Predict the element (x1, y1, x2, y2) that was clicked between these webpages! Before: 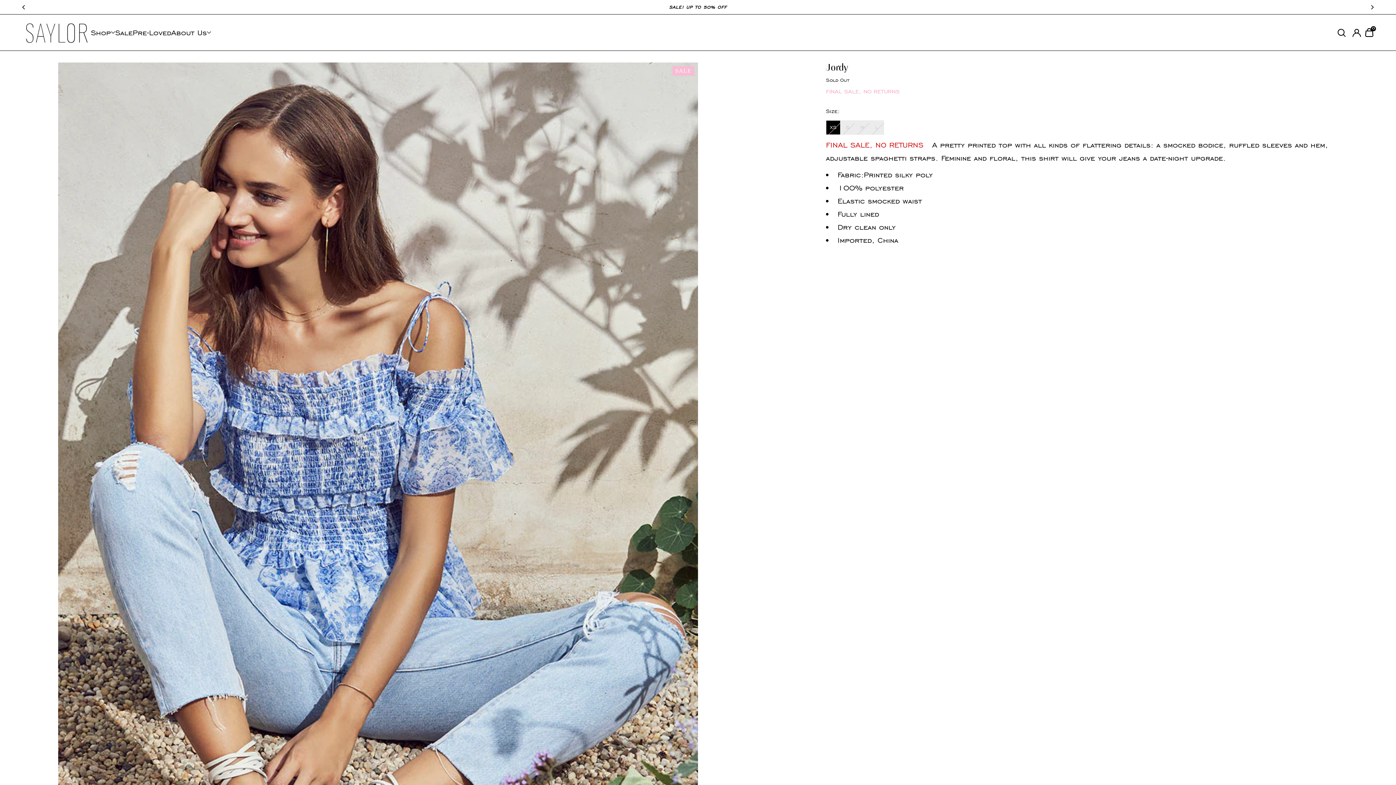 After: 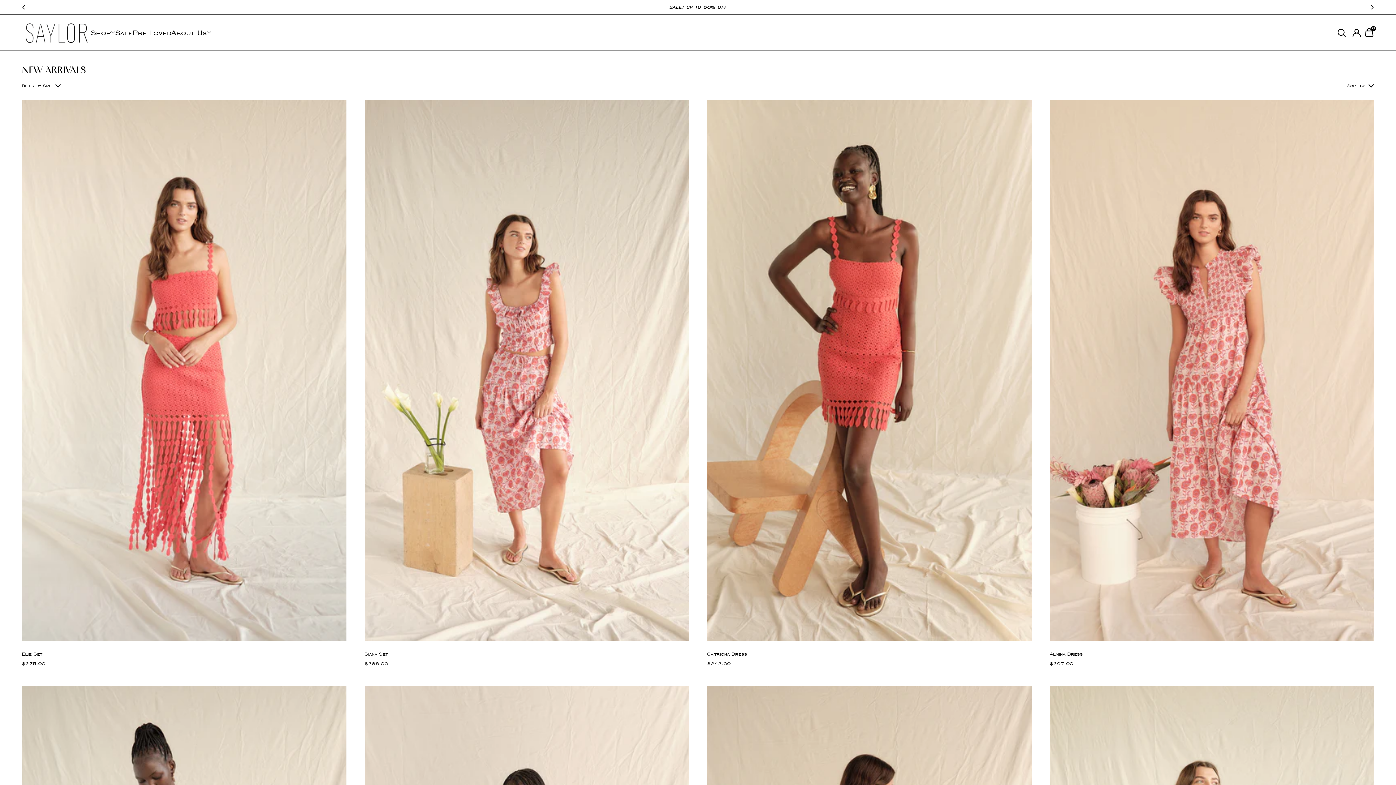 Action: bbox: (90, 23, 115, 41) label: Shop